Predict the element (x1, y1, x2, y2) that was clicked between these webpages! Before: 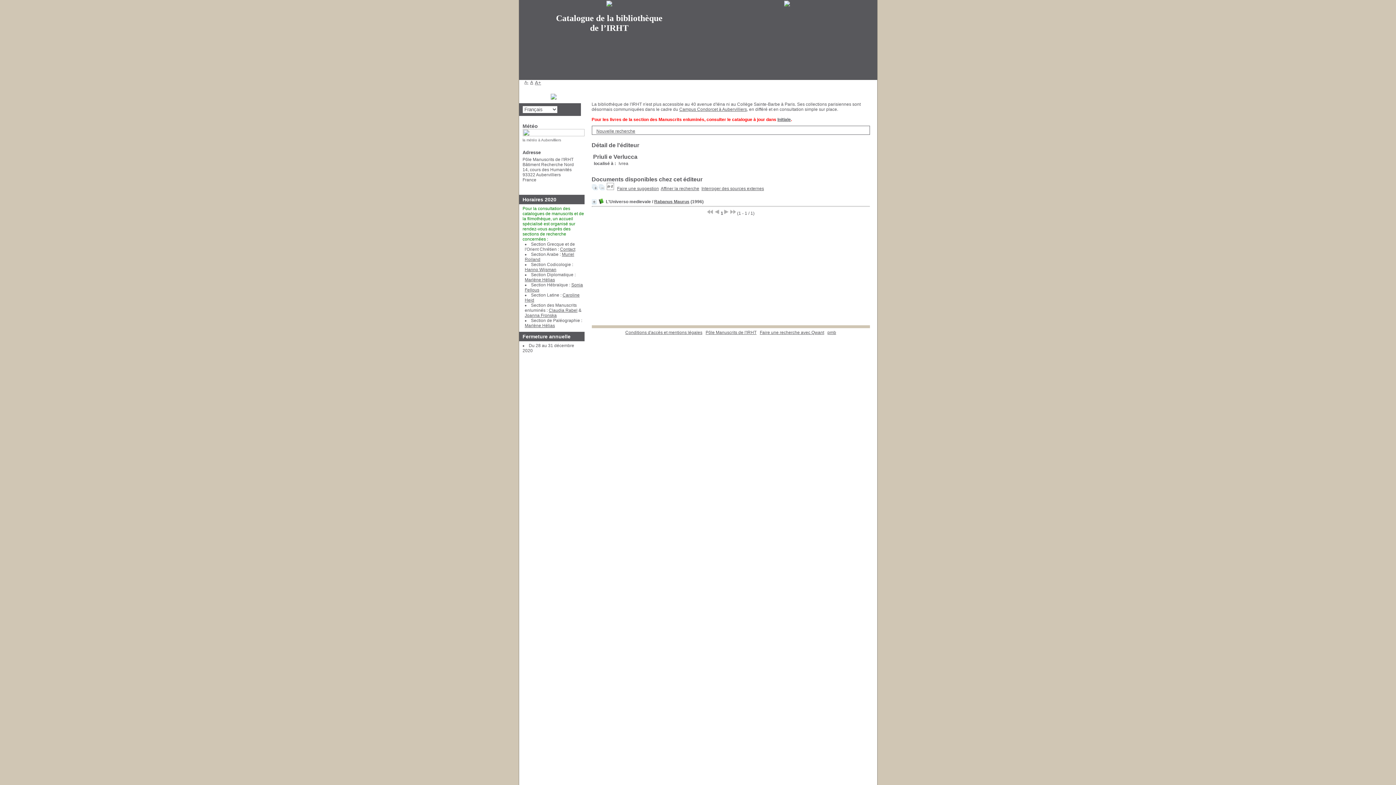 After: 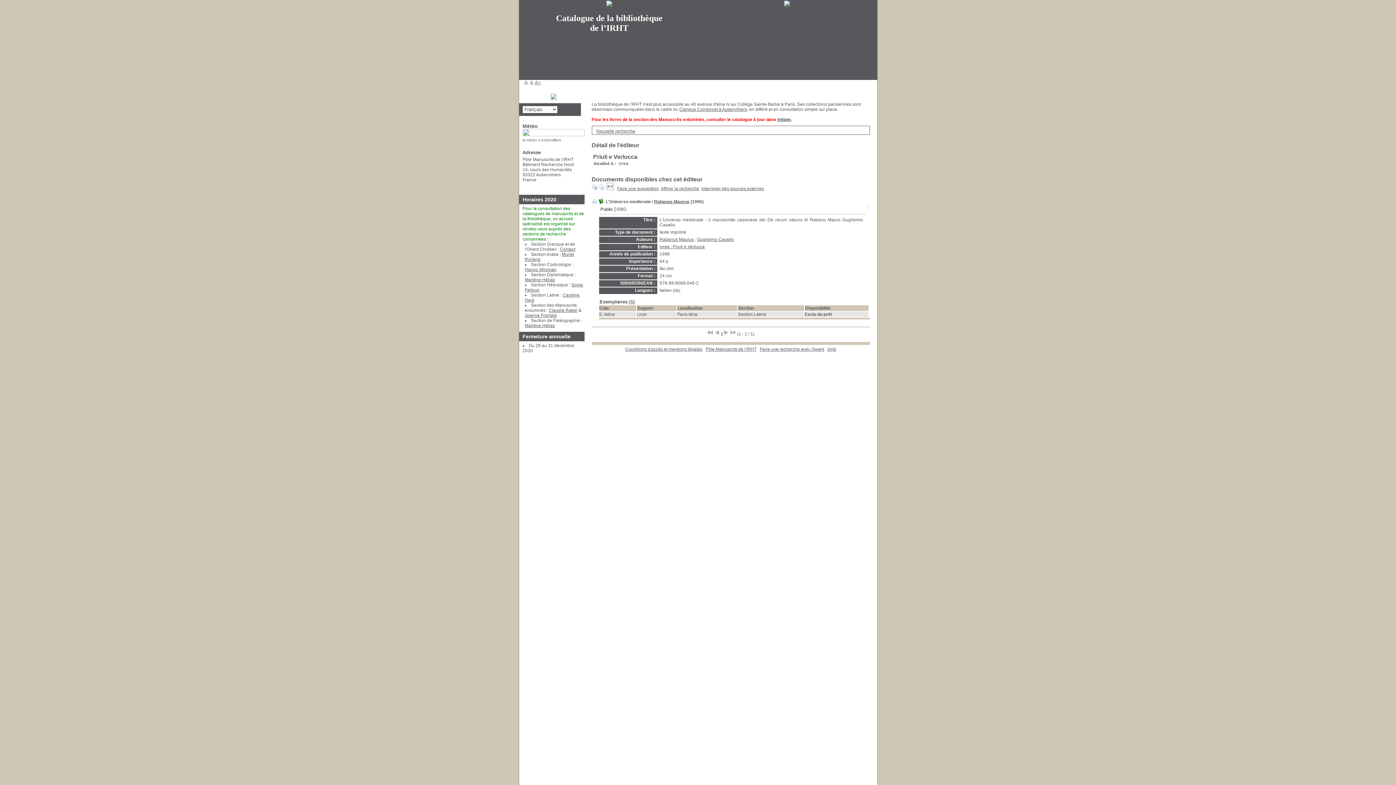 Action: bbox: (591, 186, 597, 191)